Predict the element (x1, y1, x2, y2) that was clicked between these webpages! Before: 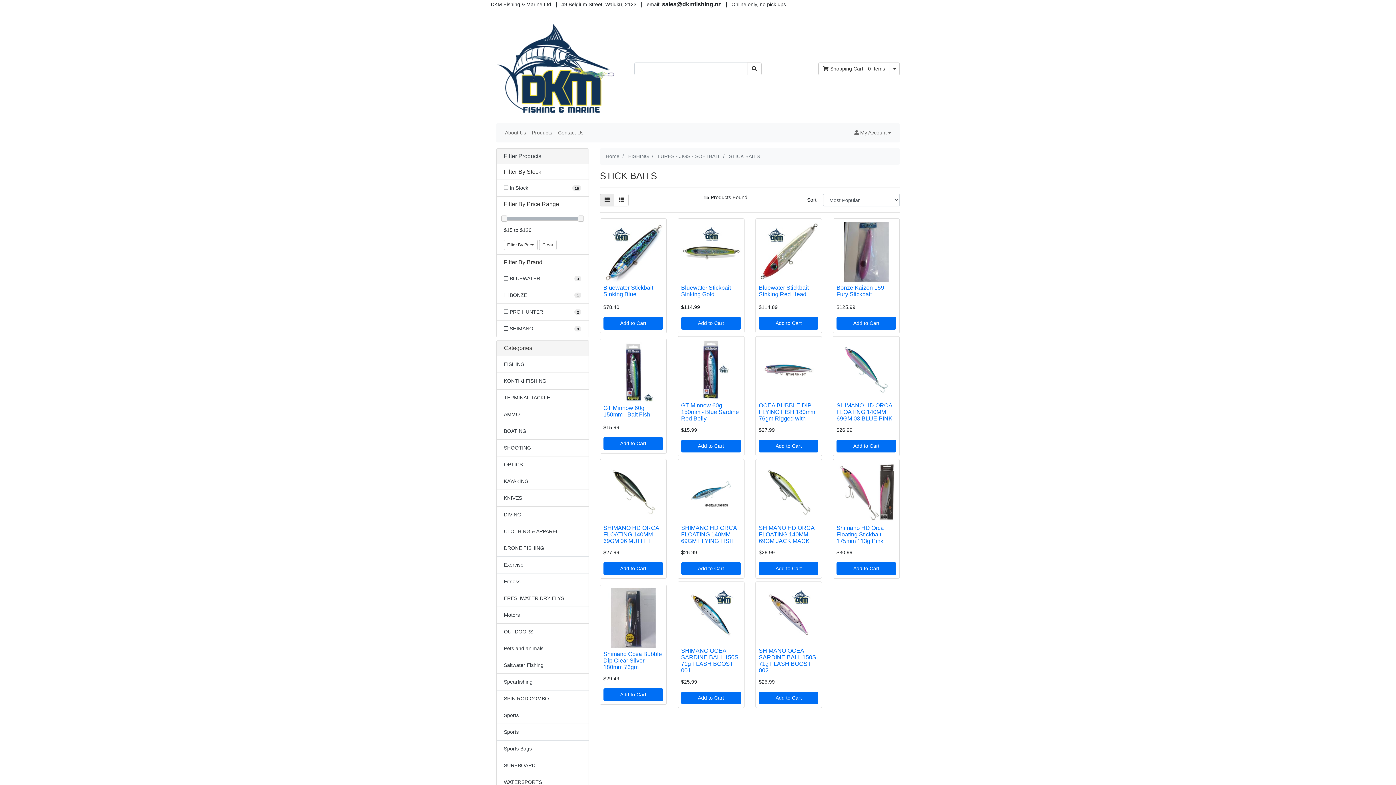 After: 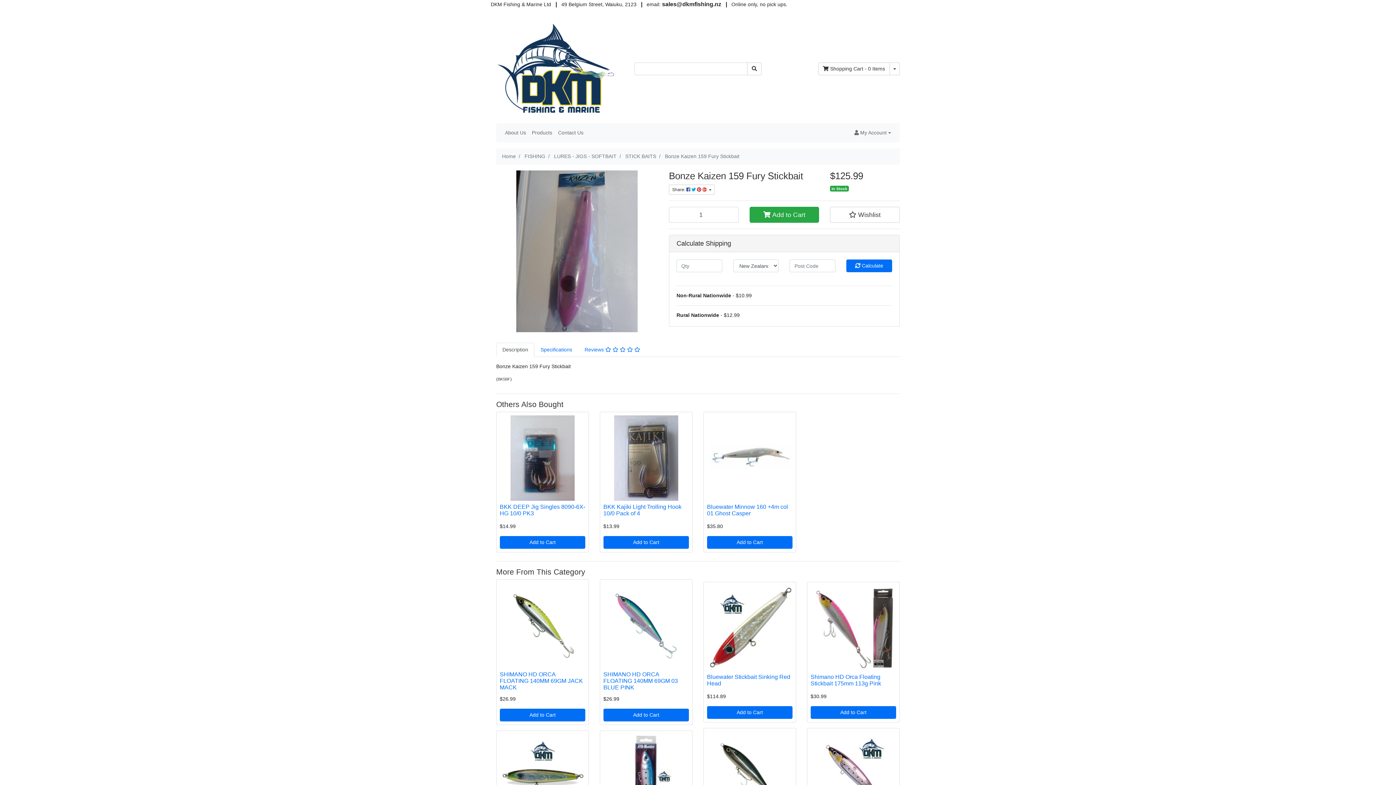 Action: label: Bonze Kaizen 159 Fury Stickbait bbox: (836, 284, 884, 297)